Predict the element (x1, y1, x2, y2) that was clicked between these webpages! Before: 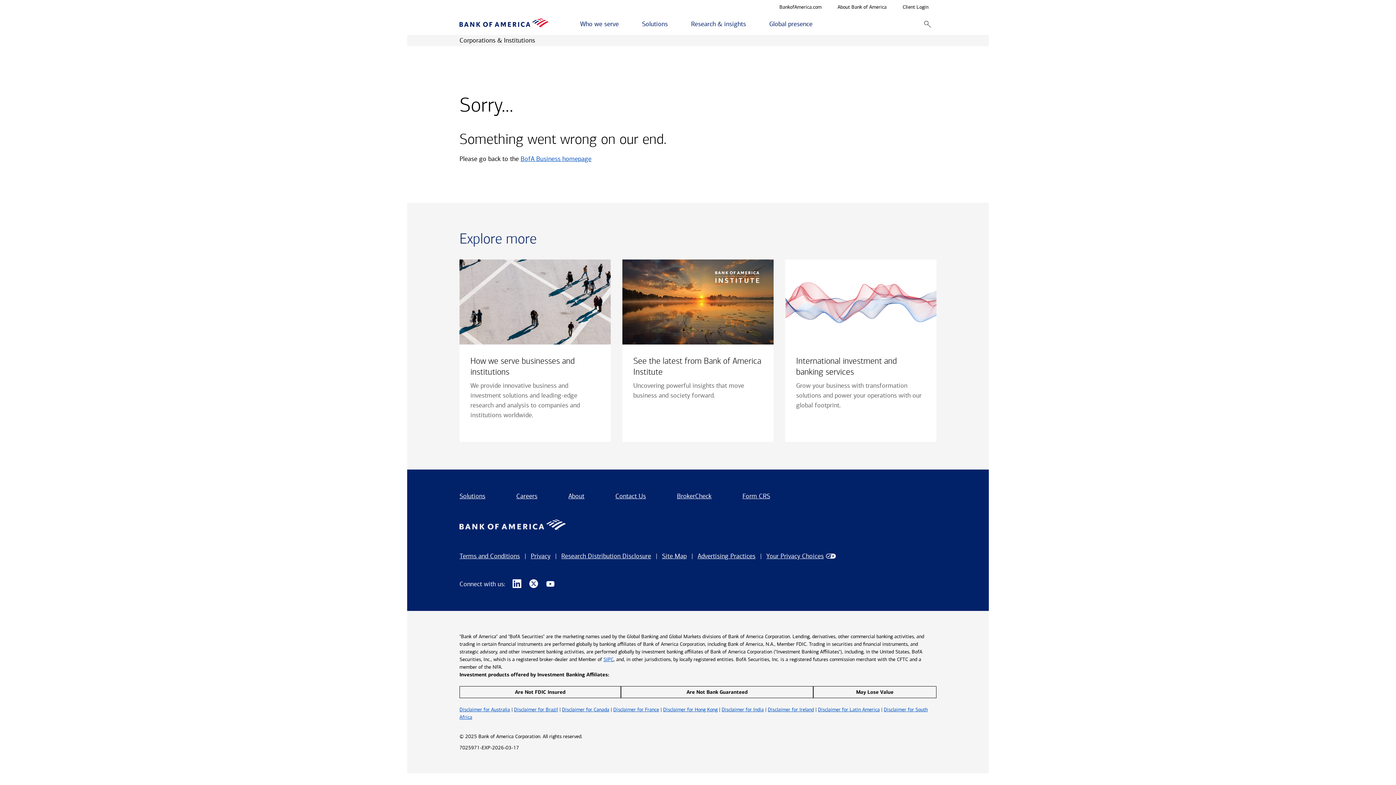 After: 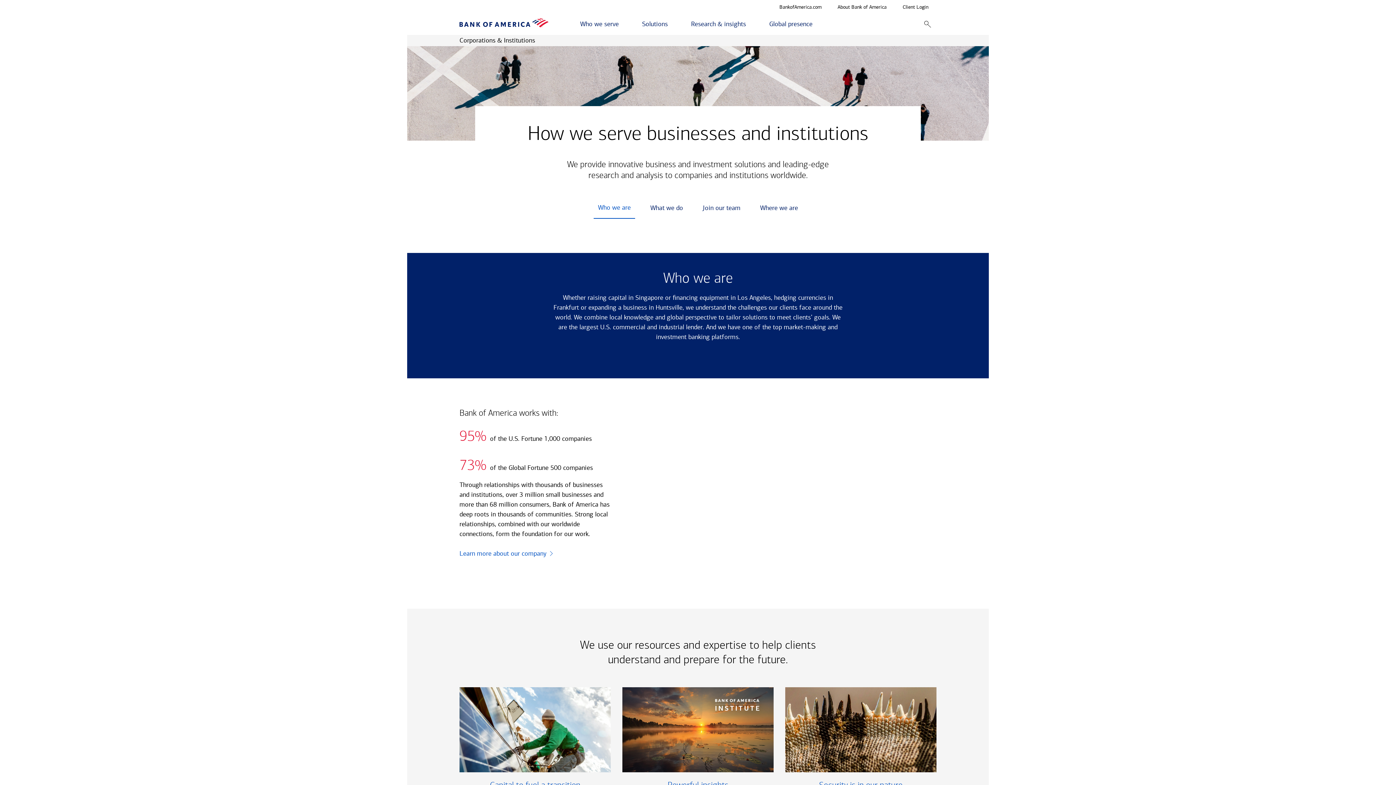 Action: label: About bbox: (568, 492, 584, 500)